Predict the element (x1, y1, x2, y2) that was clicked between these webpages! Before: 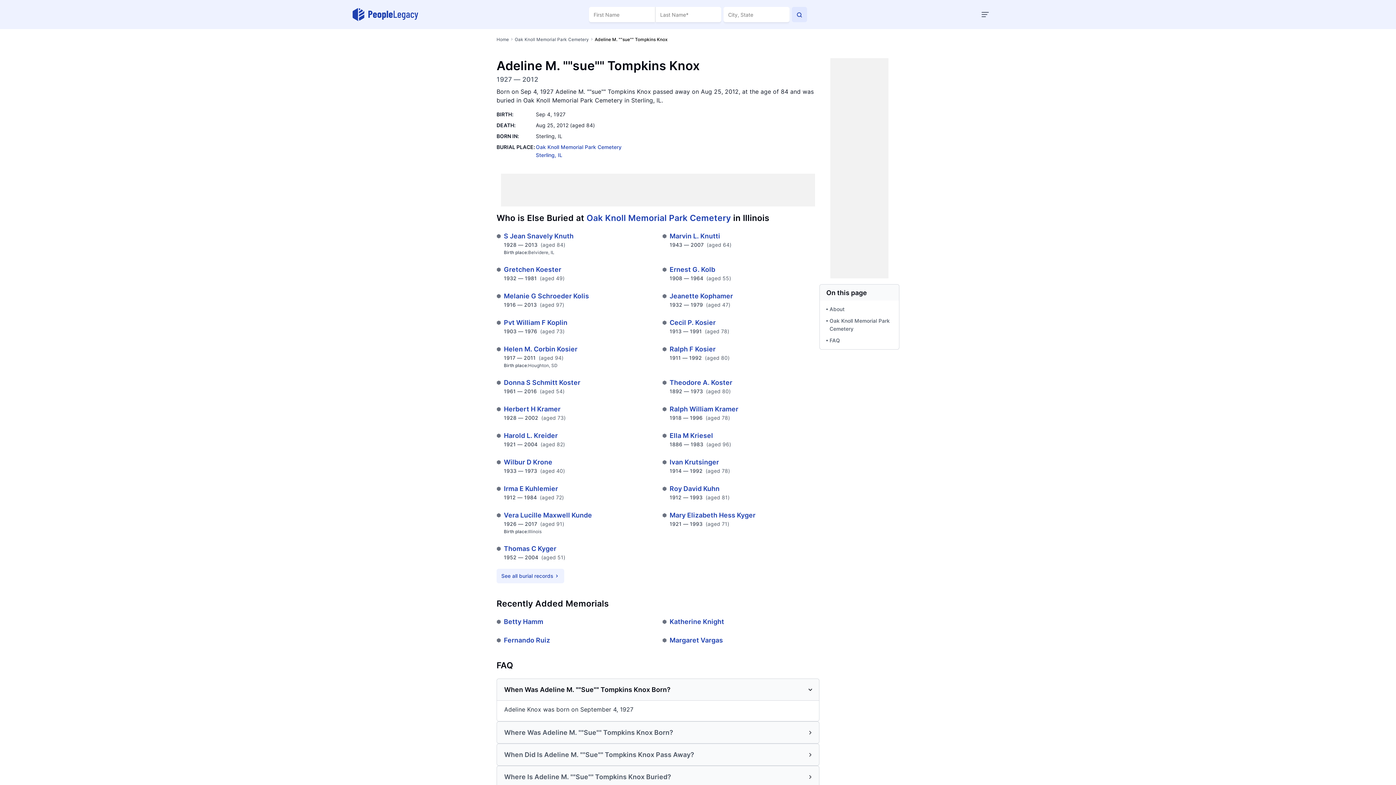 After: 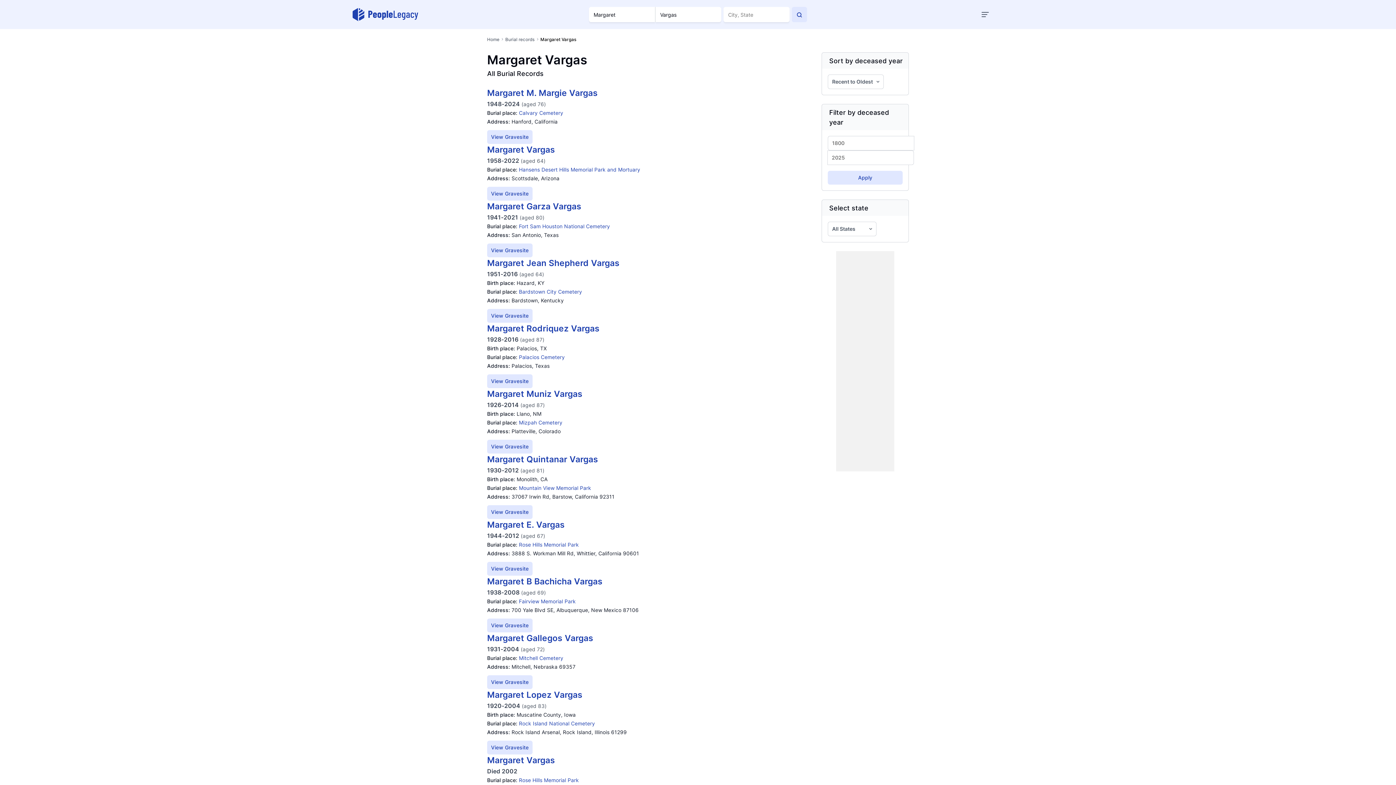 Action: label: Margaret Vargas bbox: (669, 636, 723, 644)